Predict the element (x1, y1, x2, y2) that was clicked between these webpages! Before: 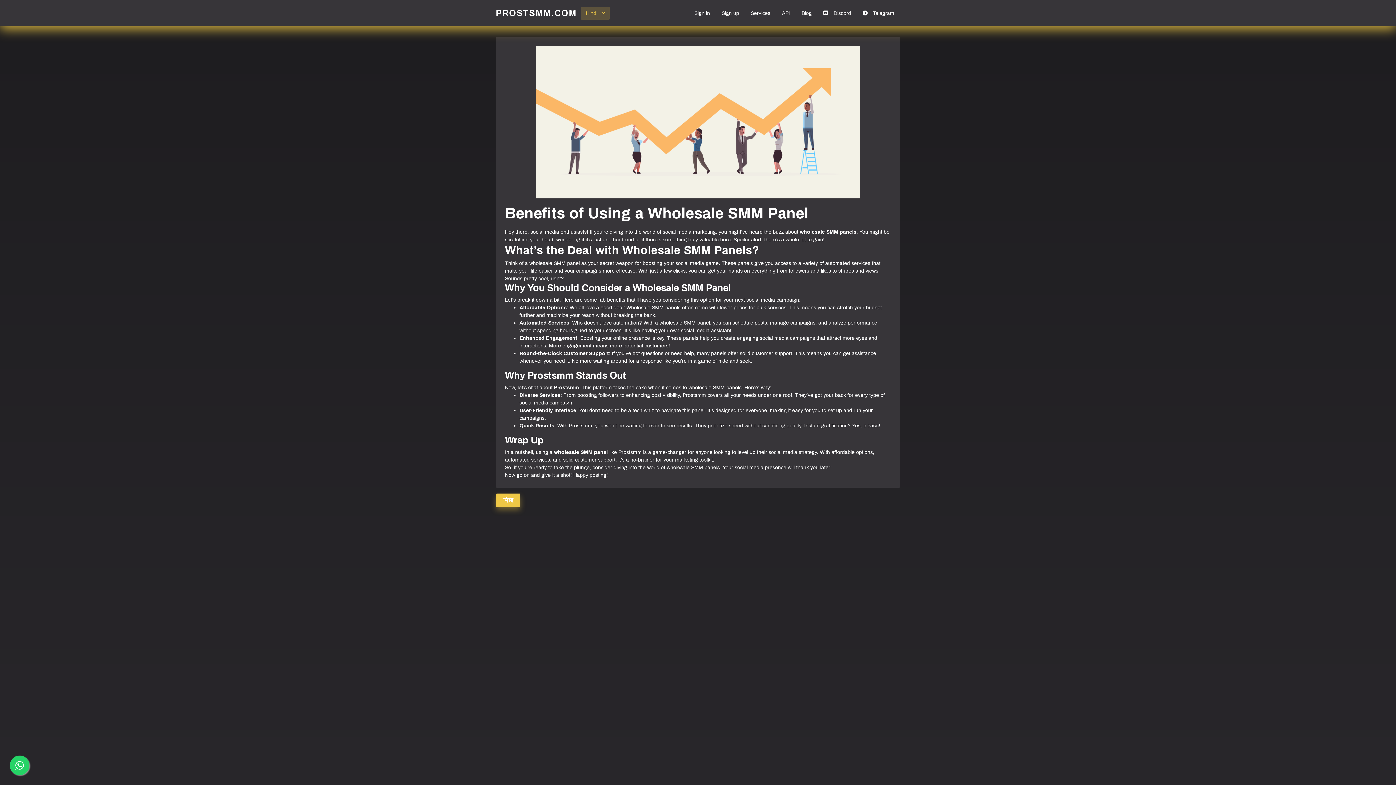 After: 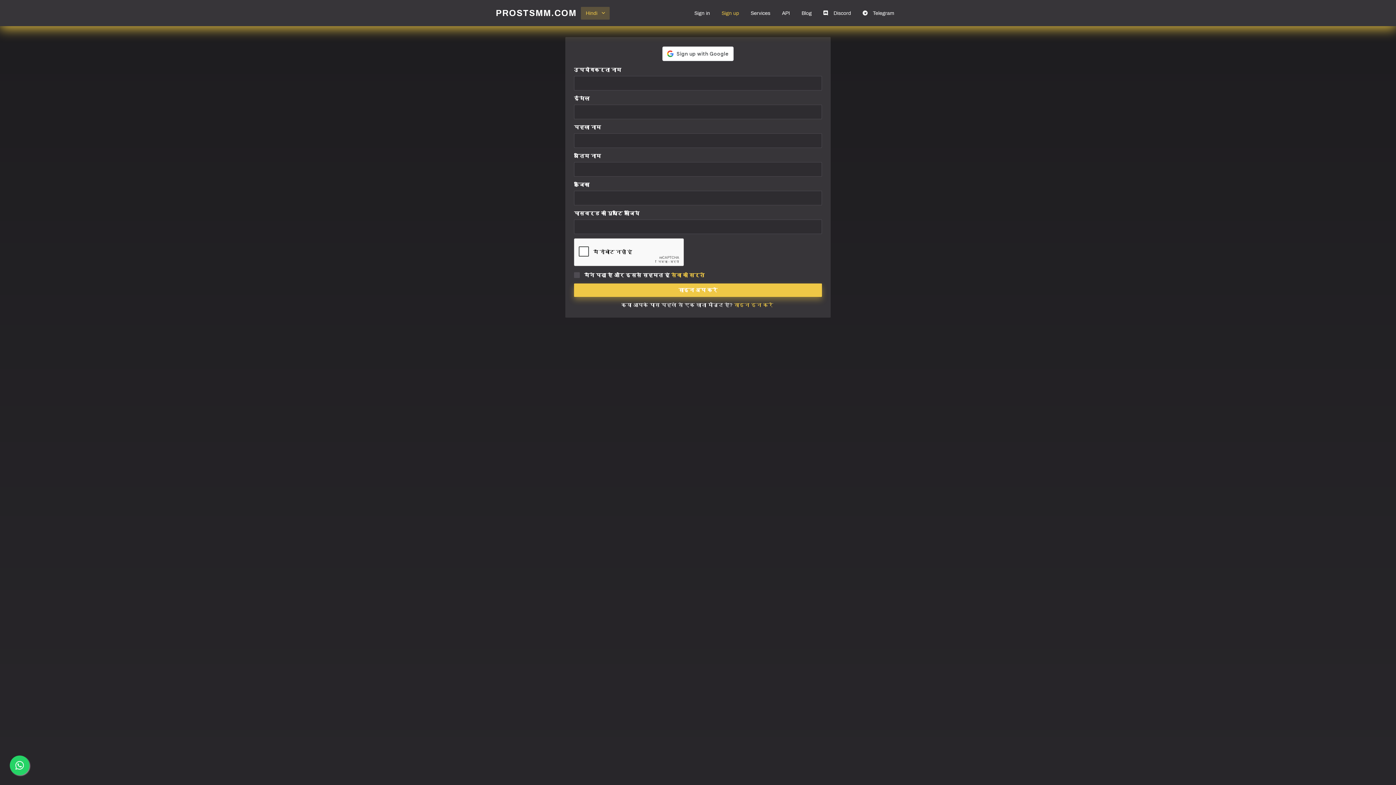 Action: label: Sign up bbox: (716, 7, 745, 18)